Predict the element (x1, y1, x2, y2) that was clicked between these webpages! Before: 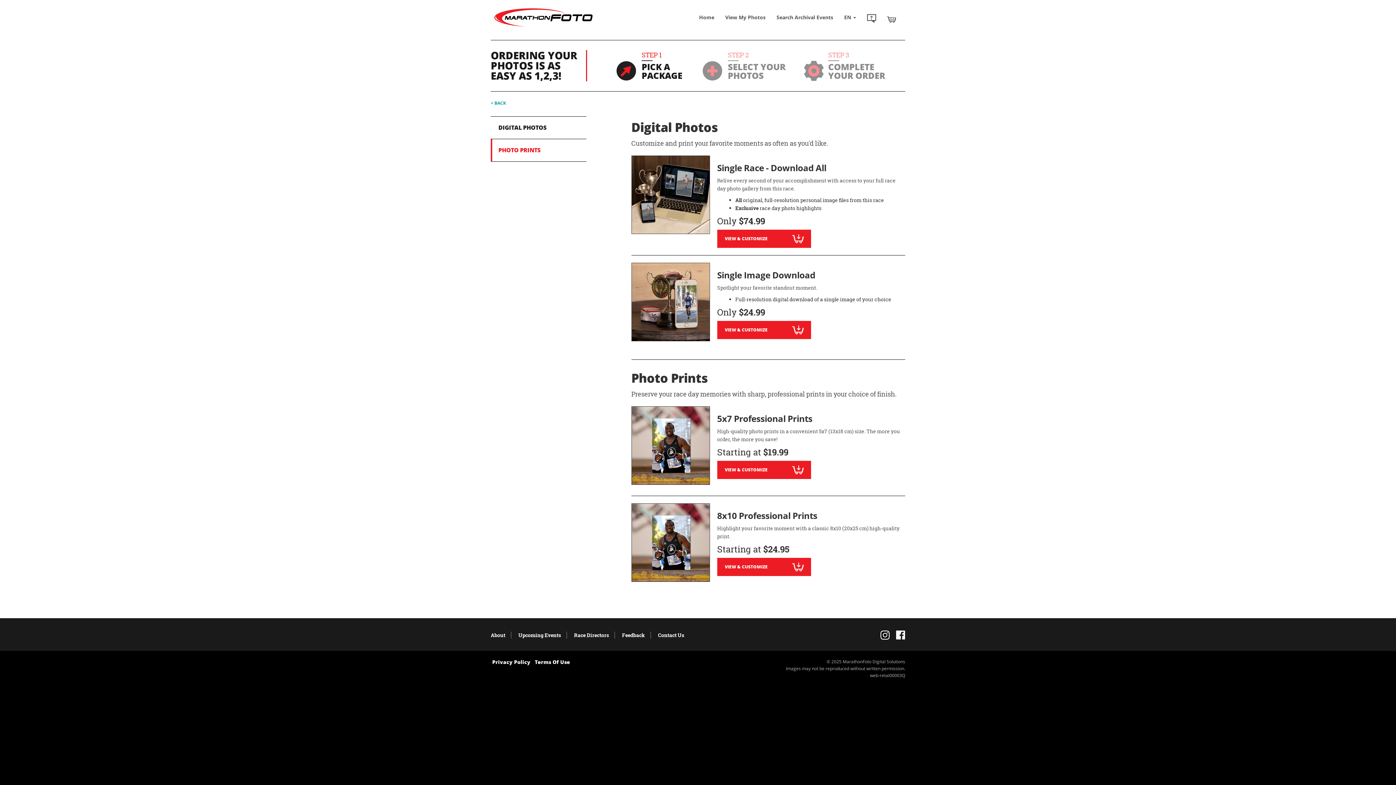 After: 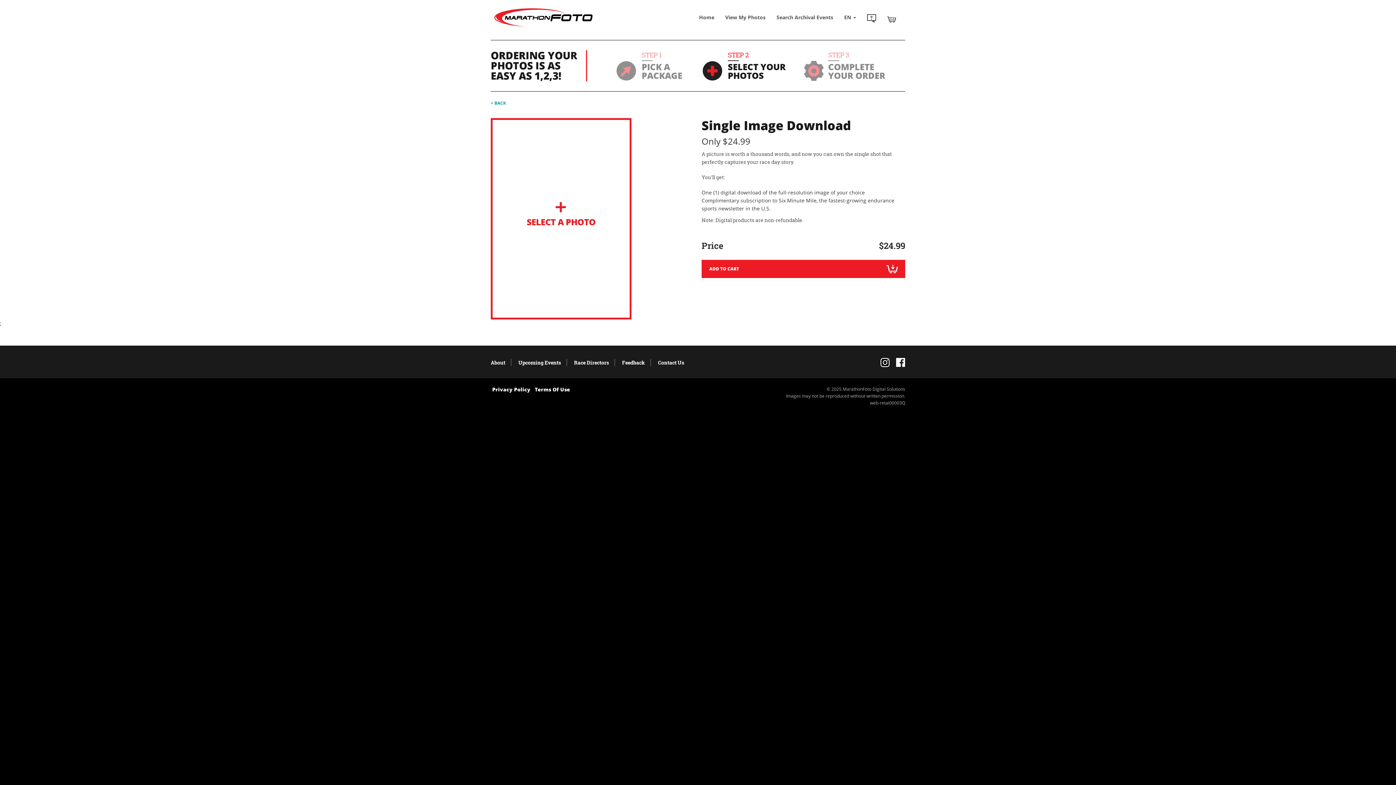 Action: label: VIEW & CUSTOMIZE bbox: (717, 321, 811, 339)